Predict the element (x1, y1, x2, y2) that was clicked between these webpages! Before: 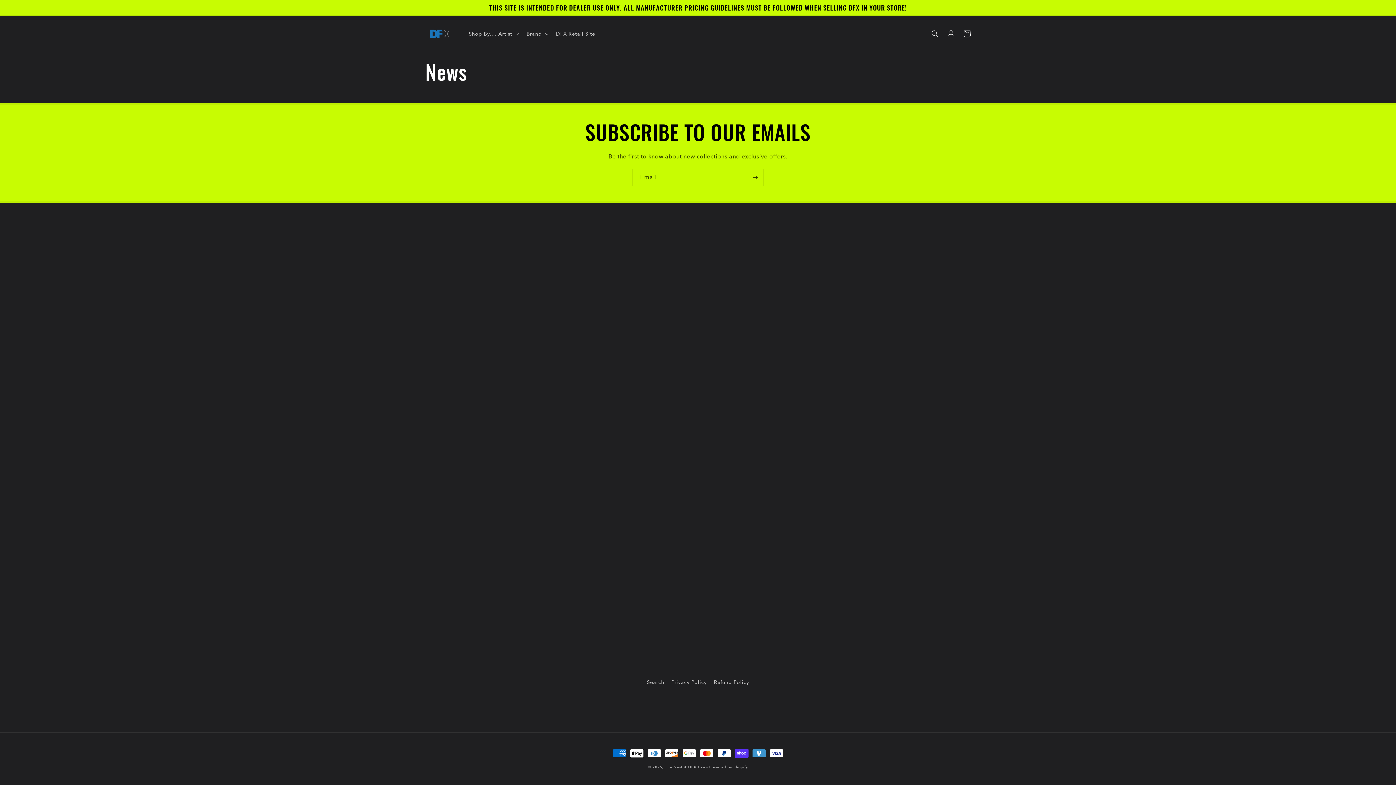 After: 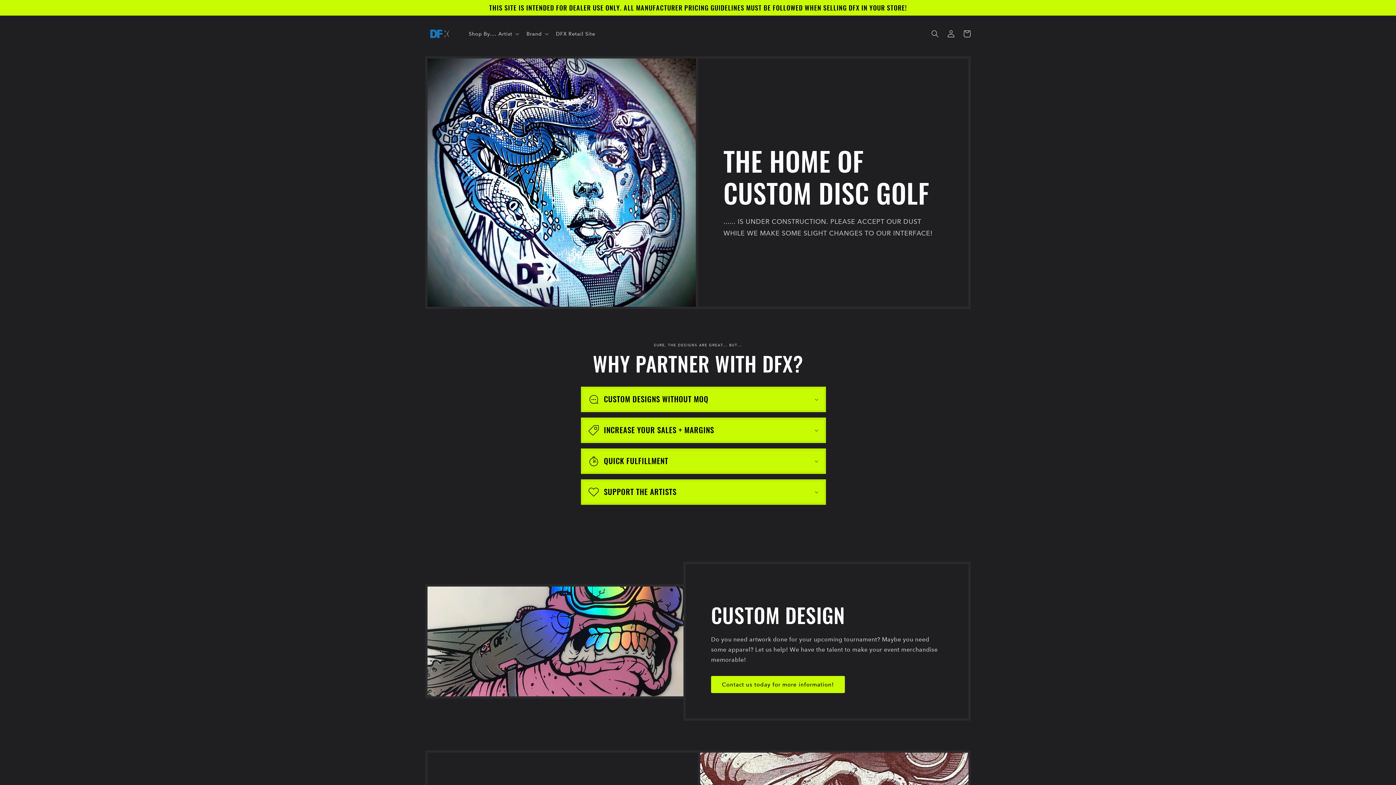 Action: bbox: (665, 765, 708, 769) label: The Nest @ DFX Discs